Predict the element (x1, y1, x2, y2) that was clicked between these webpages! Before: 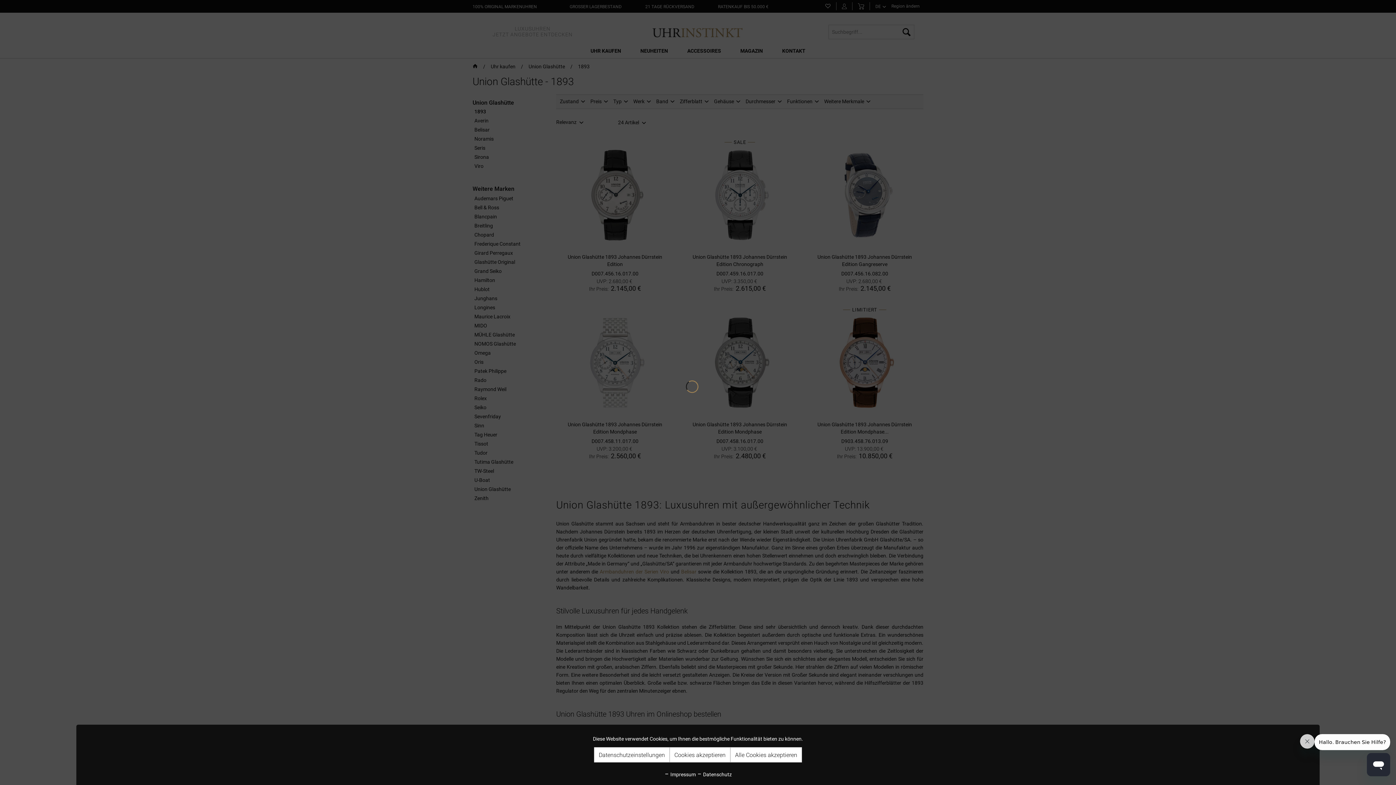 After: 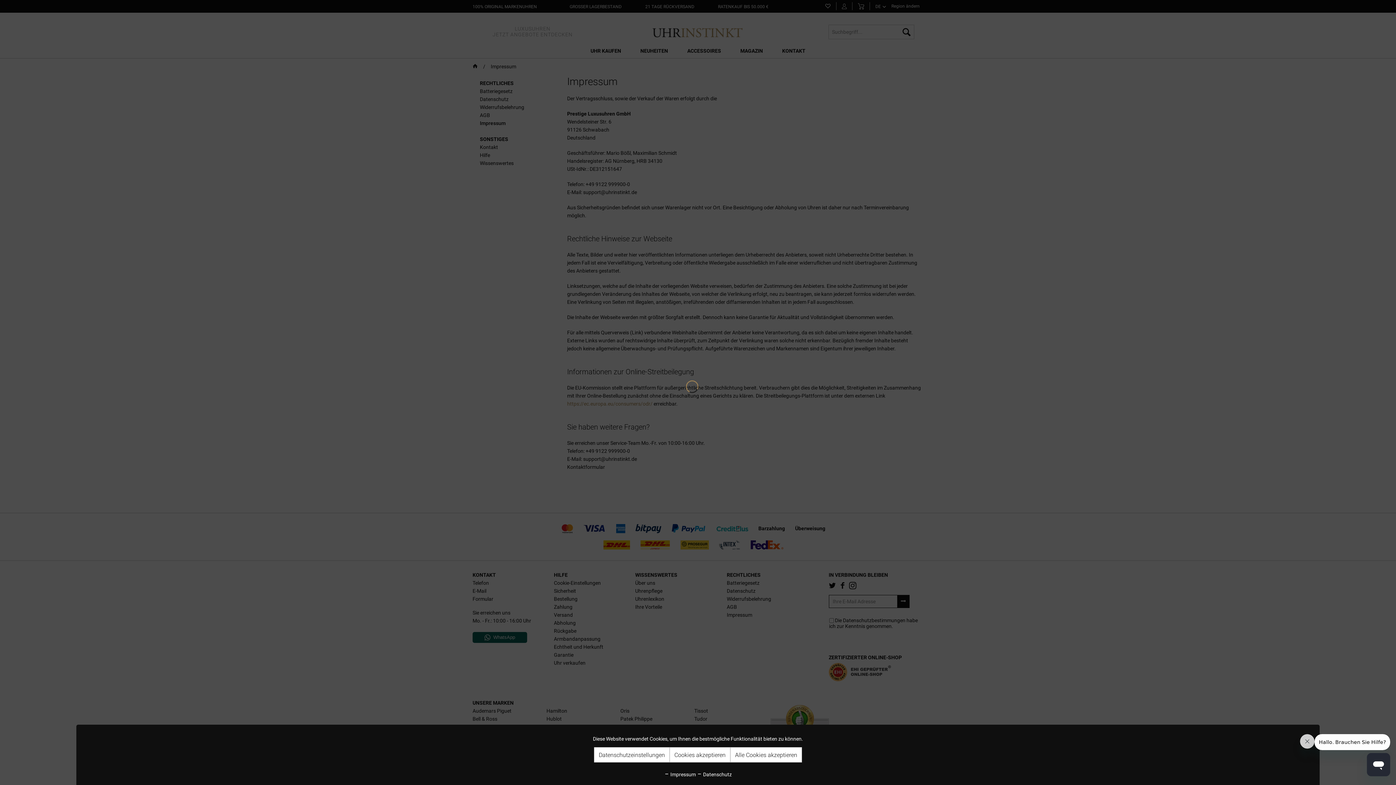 Action: label:  Impressum bbox: (664, 772, 696, 777)